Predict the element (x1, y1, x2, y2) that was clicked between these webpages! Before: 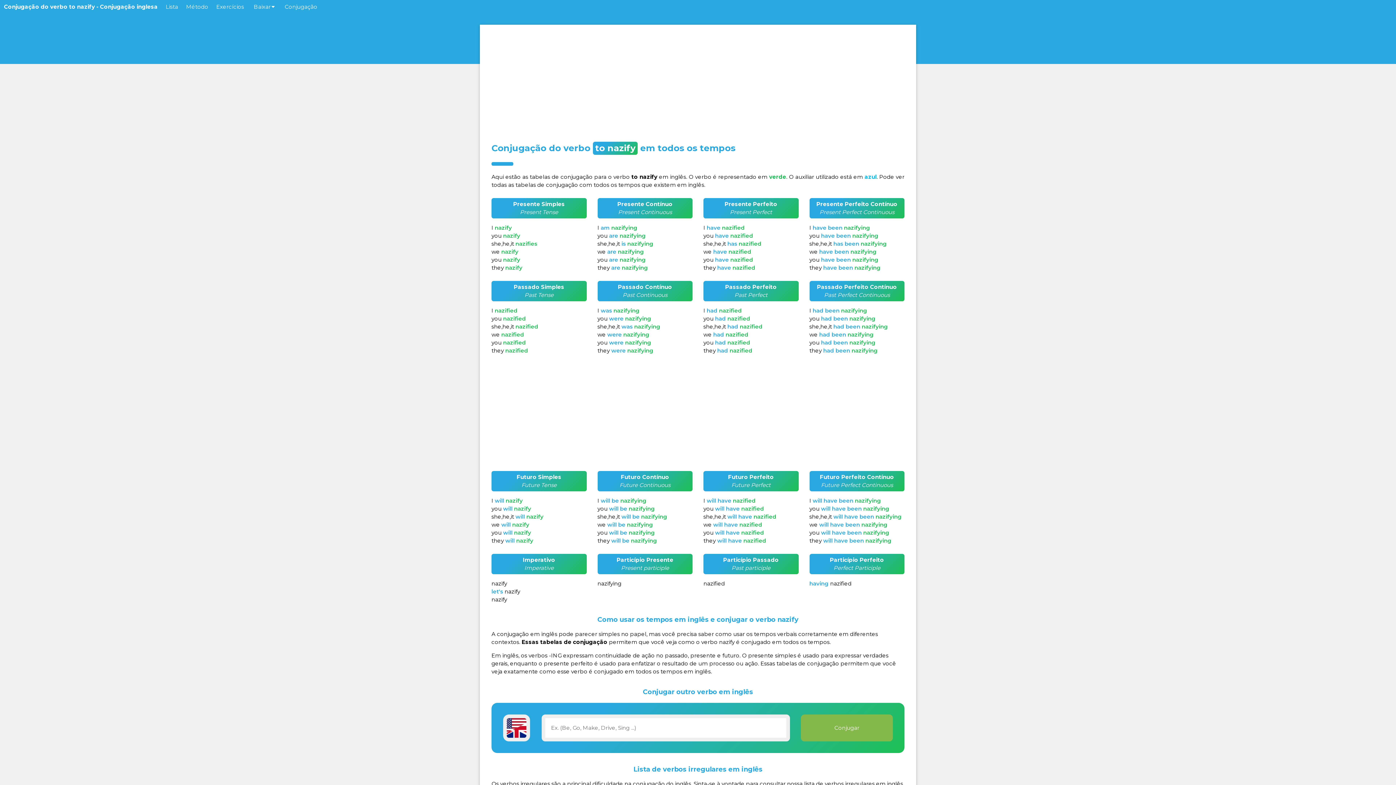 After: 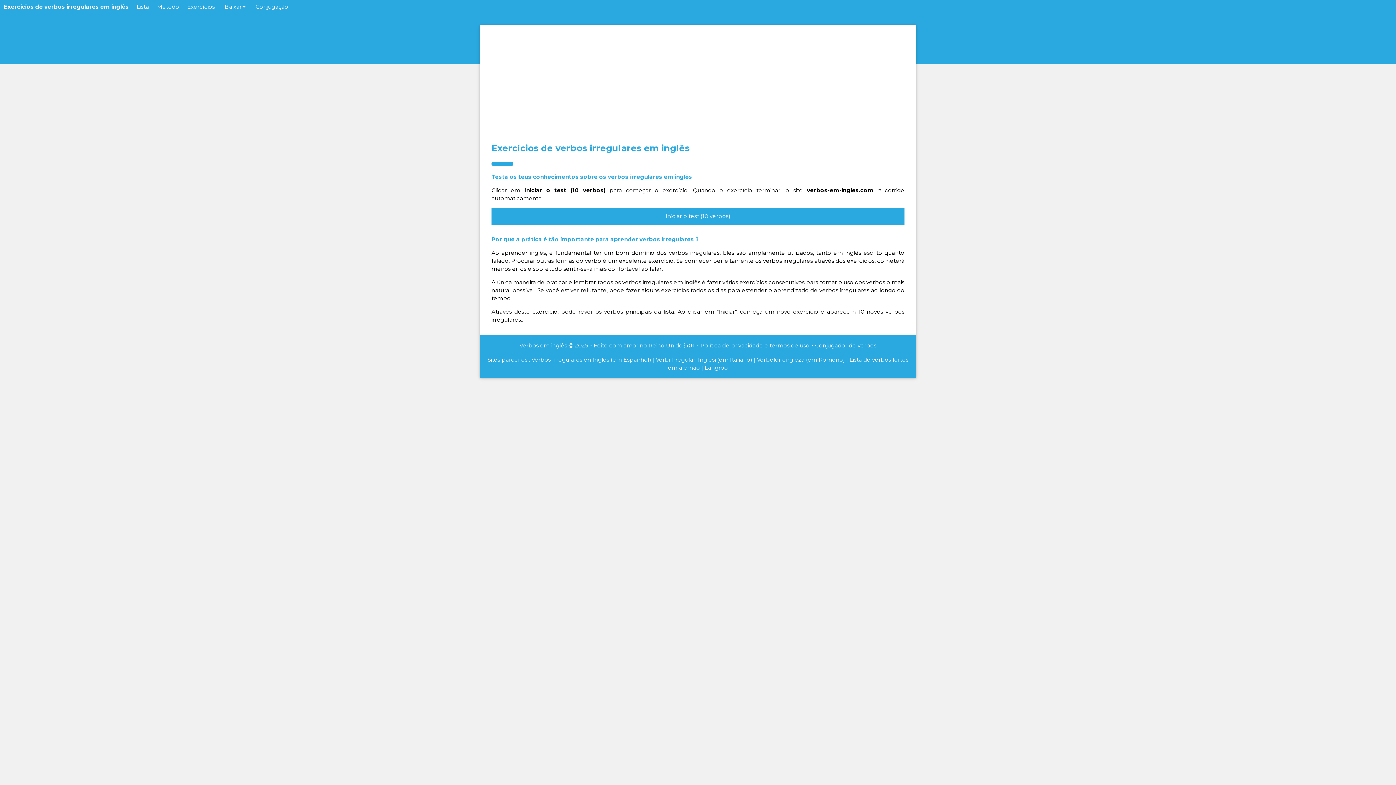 Action: label: Exercícios bbox: (212, 0, 248, 13)